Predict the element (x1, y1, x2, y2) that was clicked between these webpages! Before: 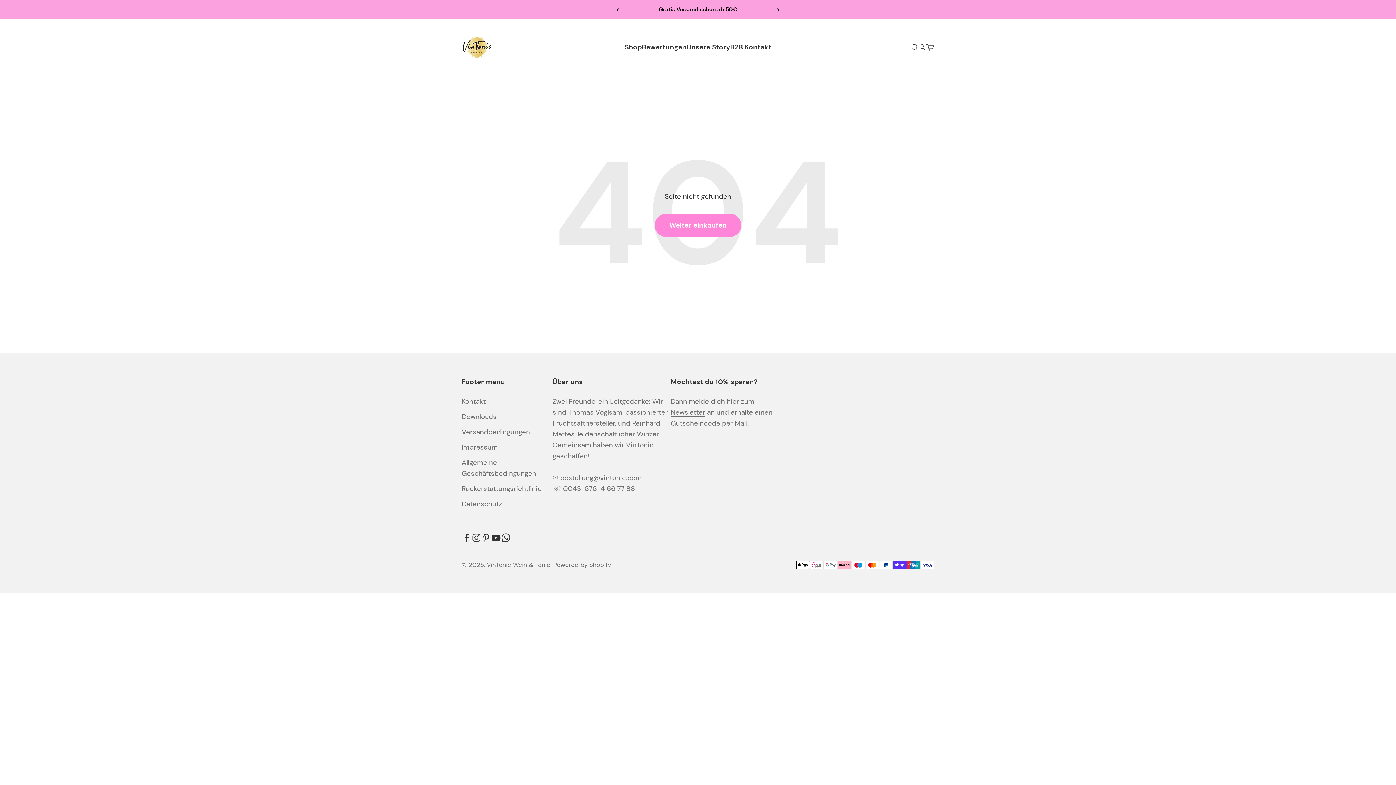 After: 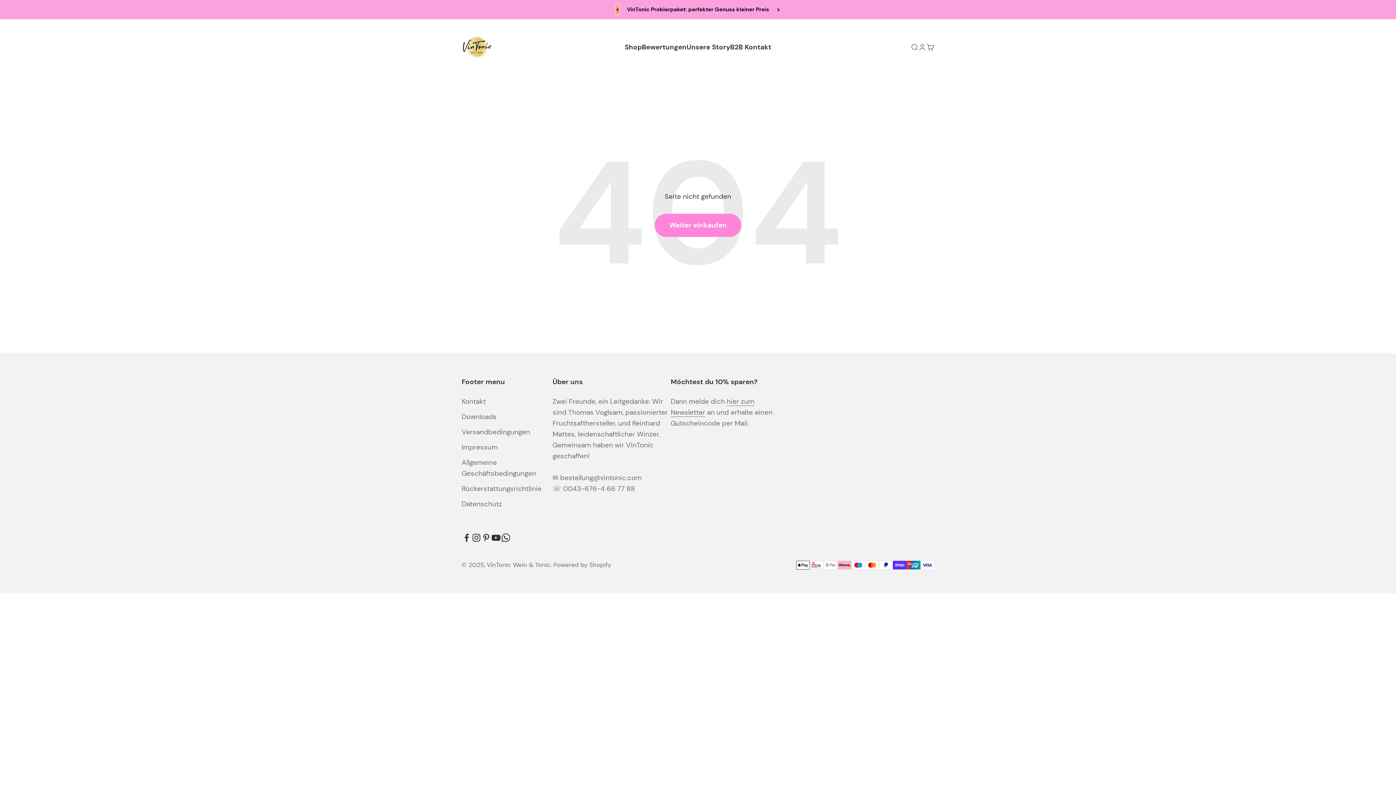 Action: bbox: (616, 5, 618, 14) label: Zurück